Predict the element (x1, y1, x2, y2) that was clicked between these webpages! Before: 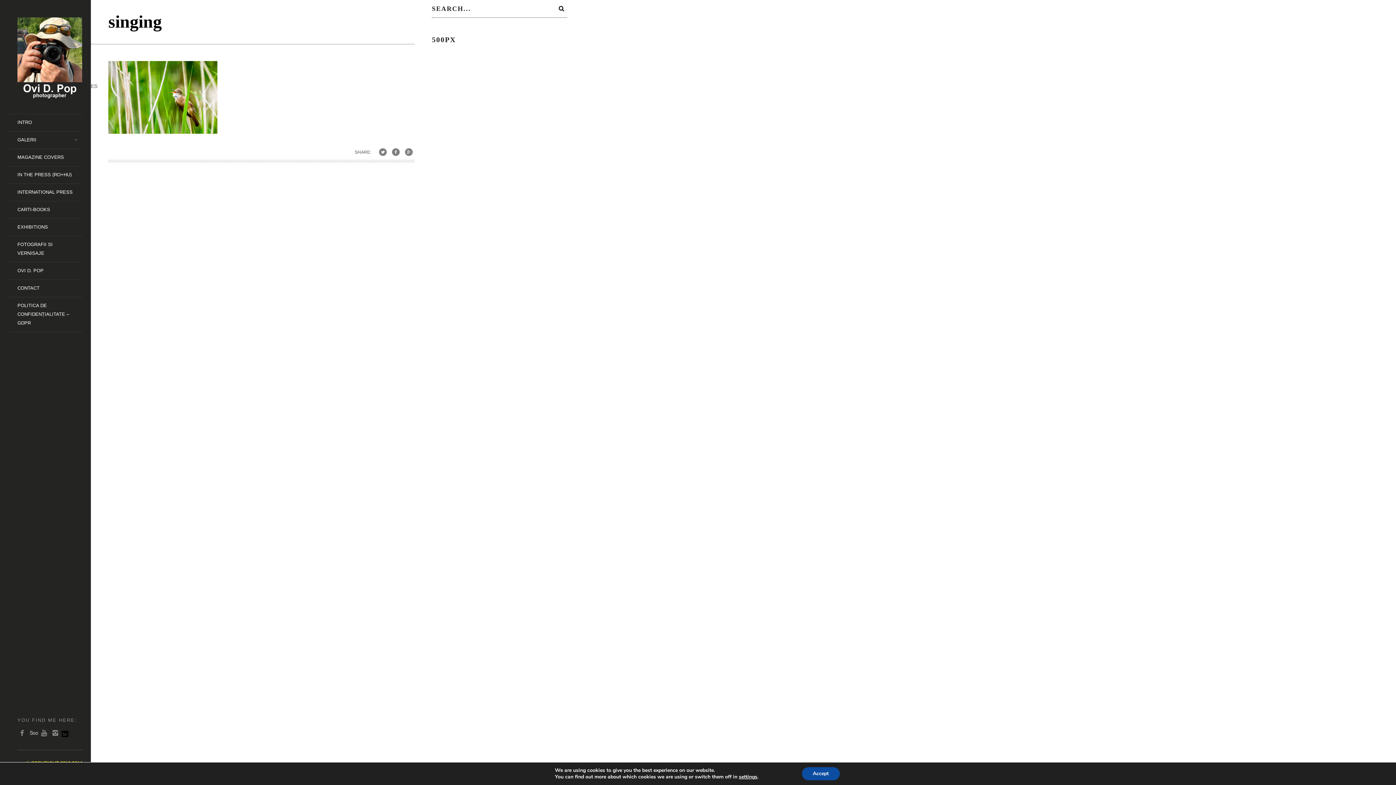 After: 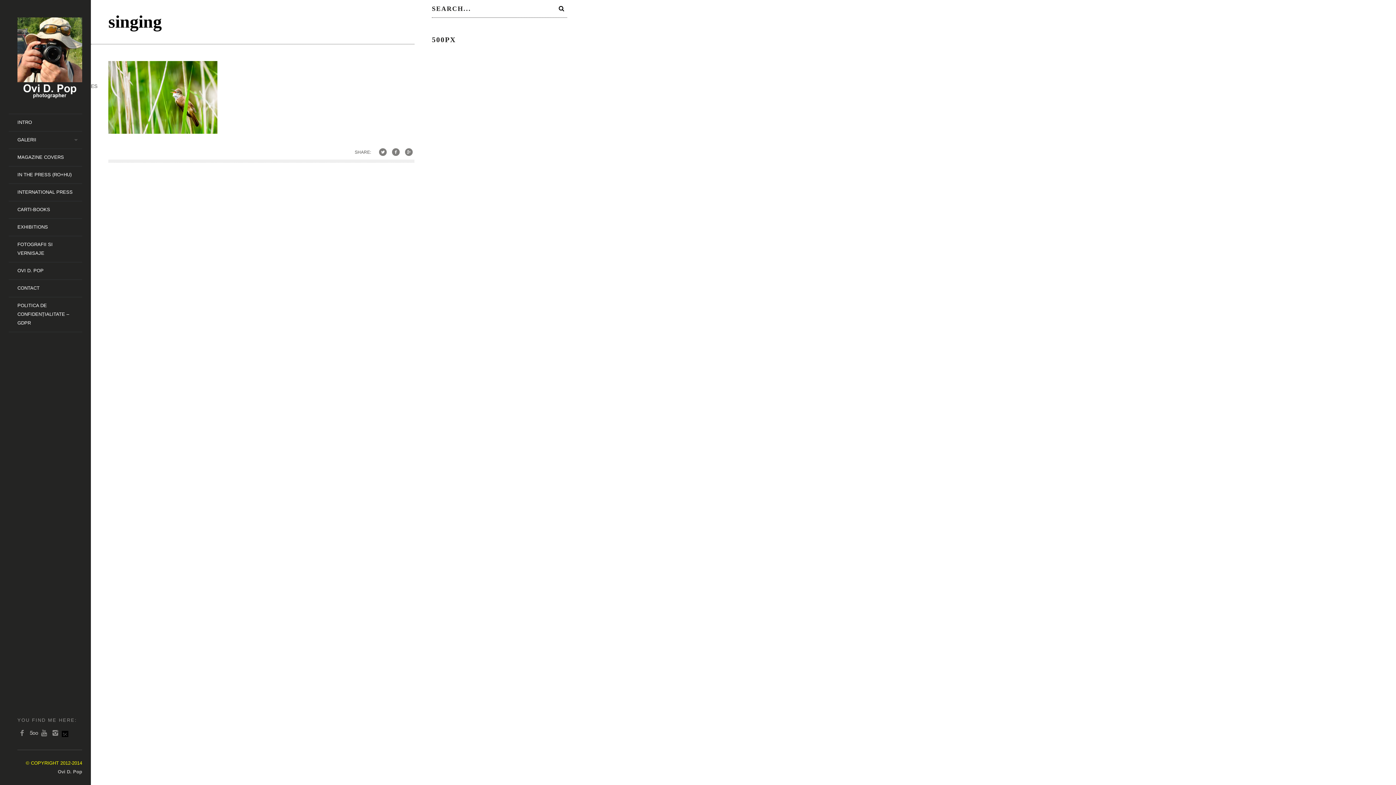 Action: bbox: (802, 767, 839, 780) label: Accept